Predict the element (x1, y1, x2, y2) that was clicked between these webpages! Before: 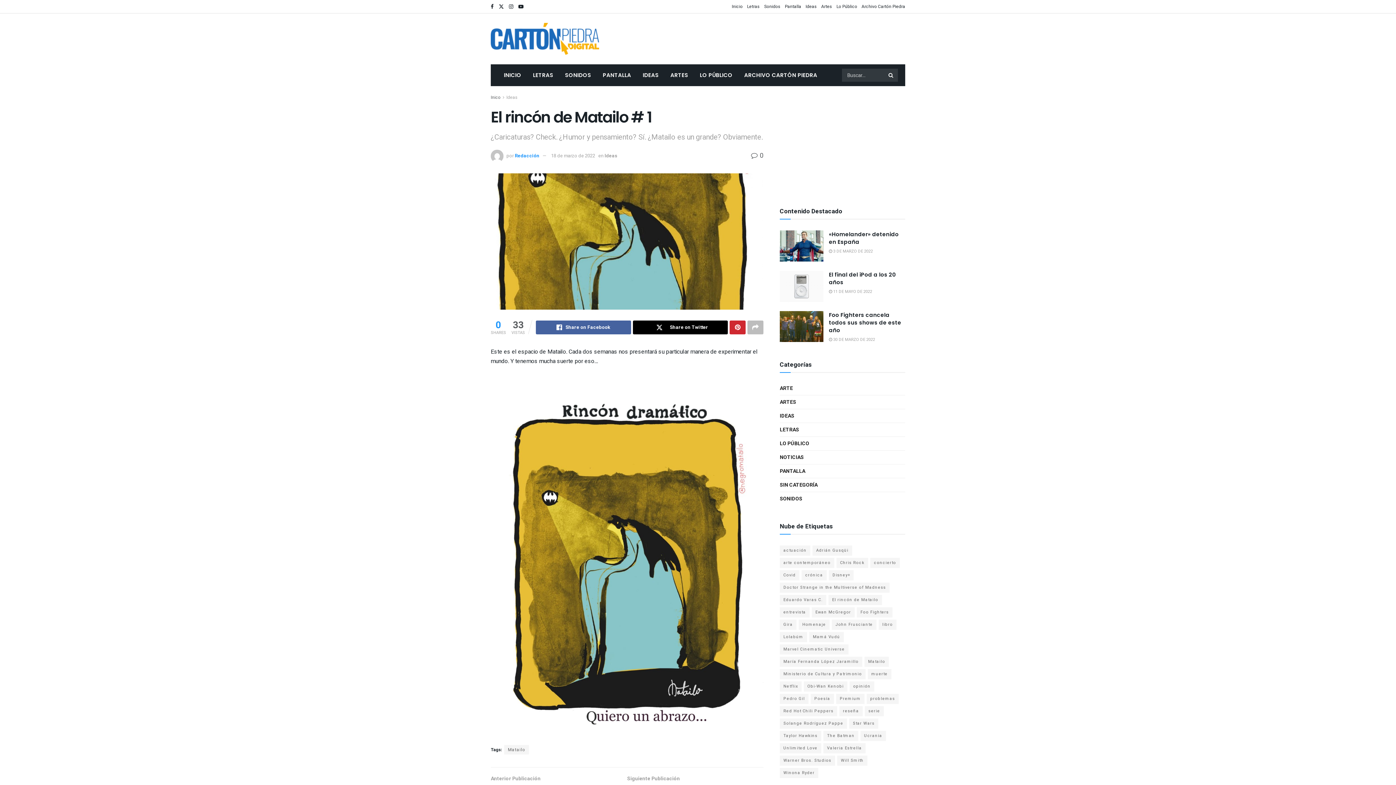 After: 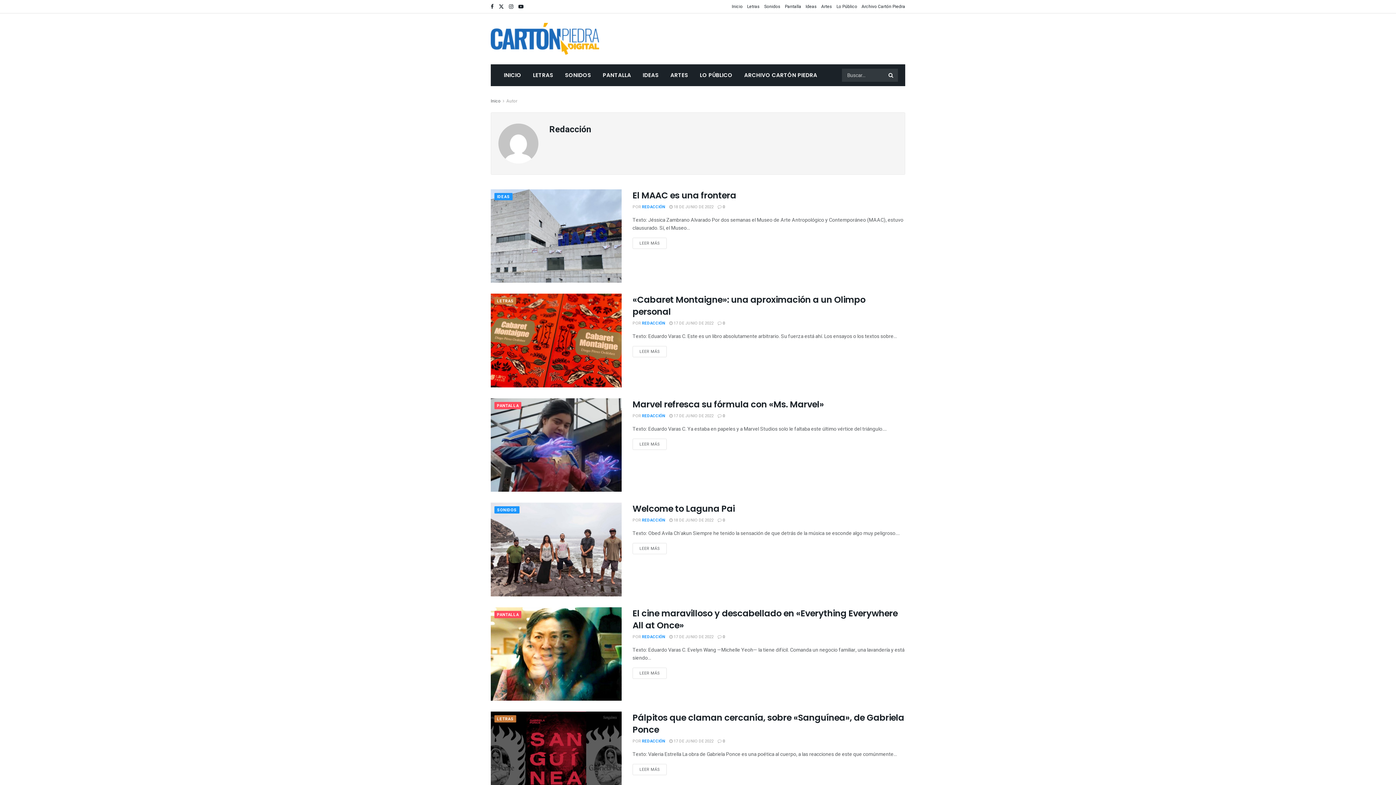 Action: label: Redacción bbox: (514, 152, 539, 159)